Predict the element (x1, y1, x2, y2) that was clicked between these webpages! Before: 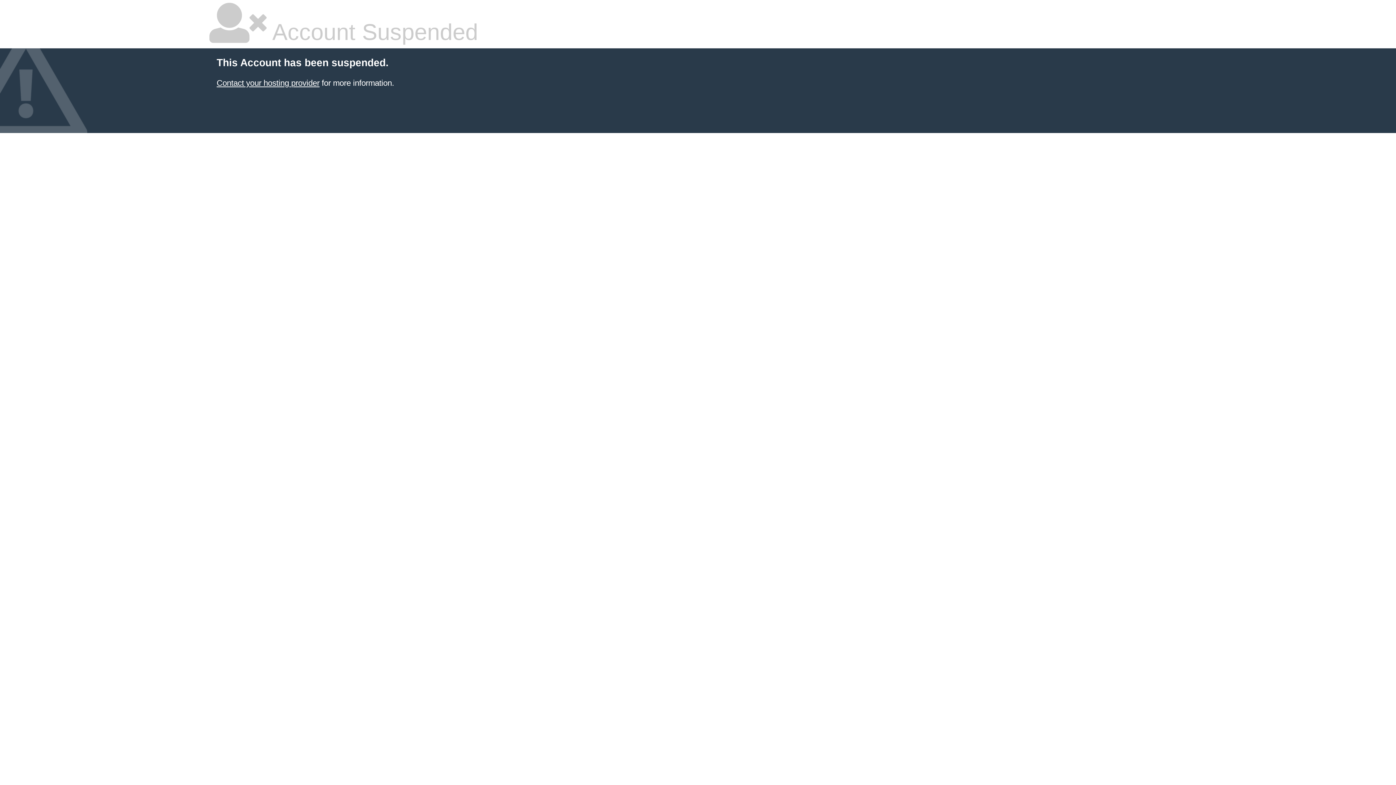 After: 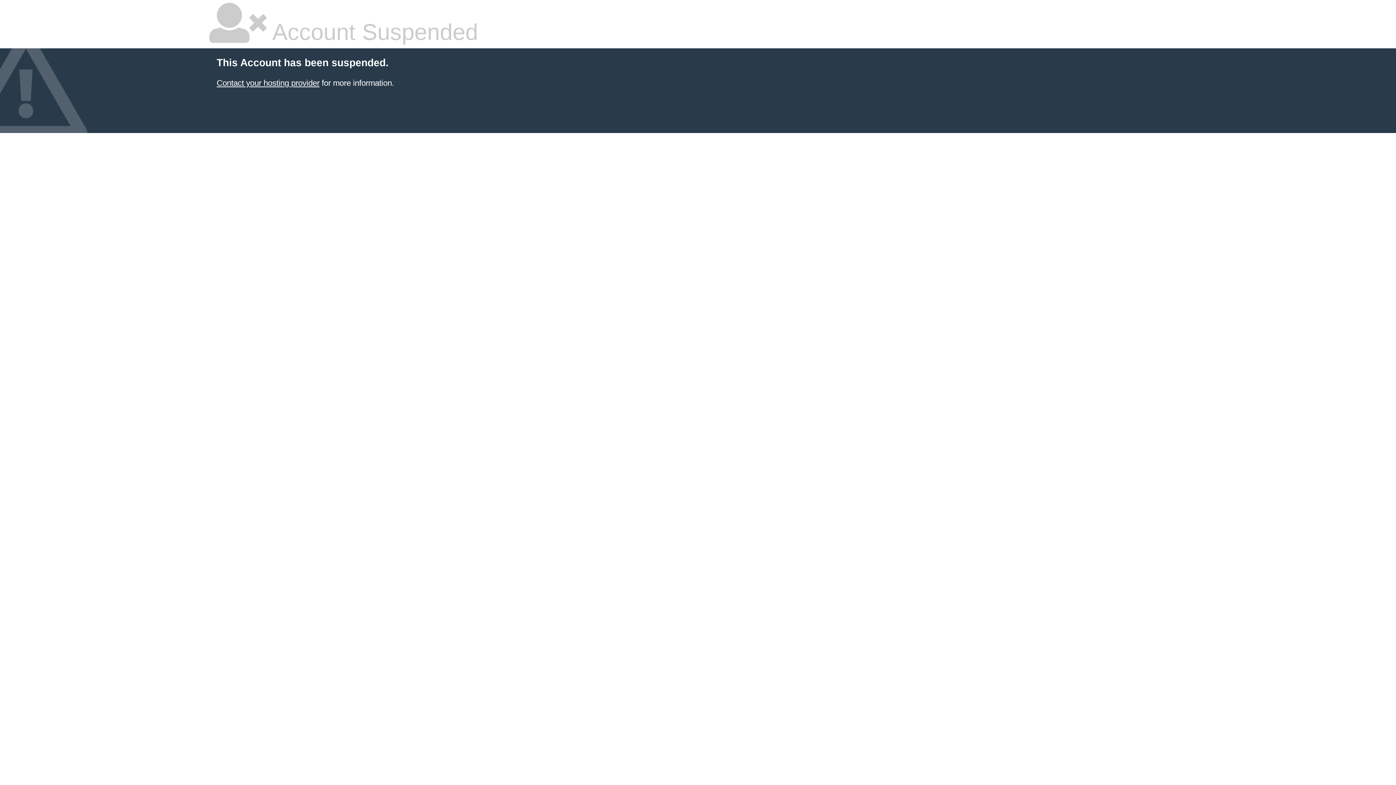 Action: bbox: (216, 78, 319, 87) label: Contact your hosting provider